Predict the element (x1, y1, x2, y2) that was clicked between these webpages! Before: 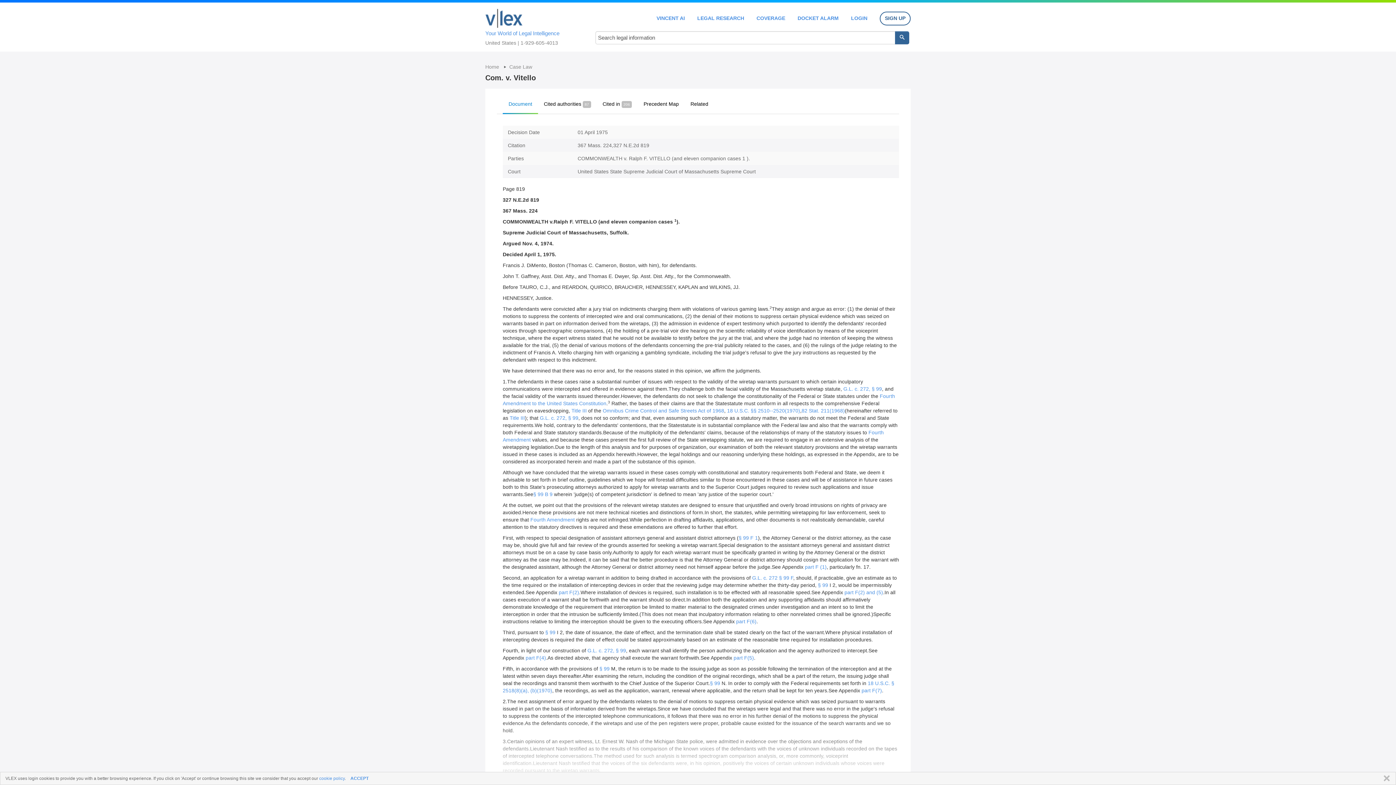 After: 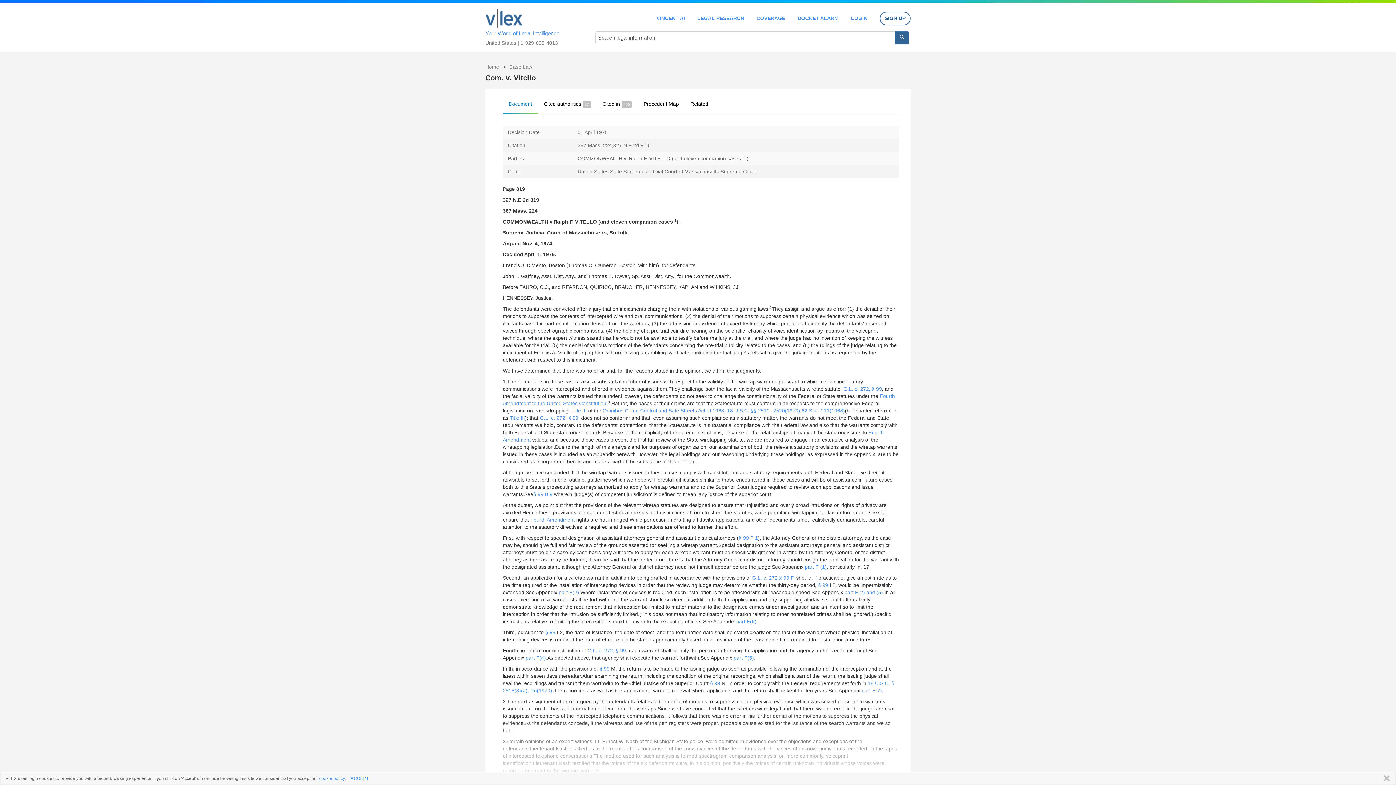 Action: label: Title III bbox: (509, 415, 525, 421)